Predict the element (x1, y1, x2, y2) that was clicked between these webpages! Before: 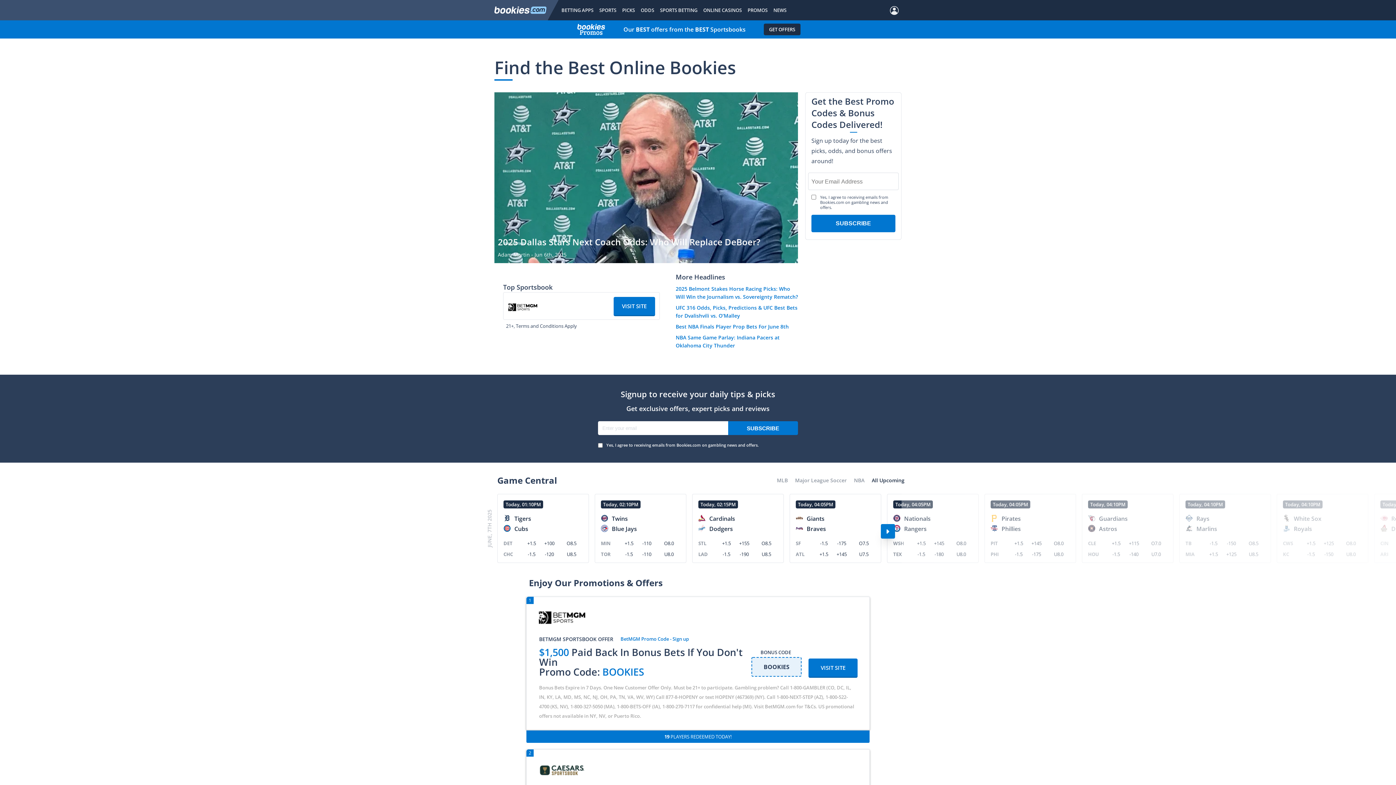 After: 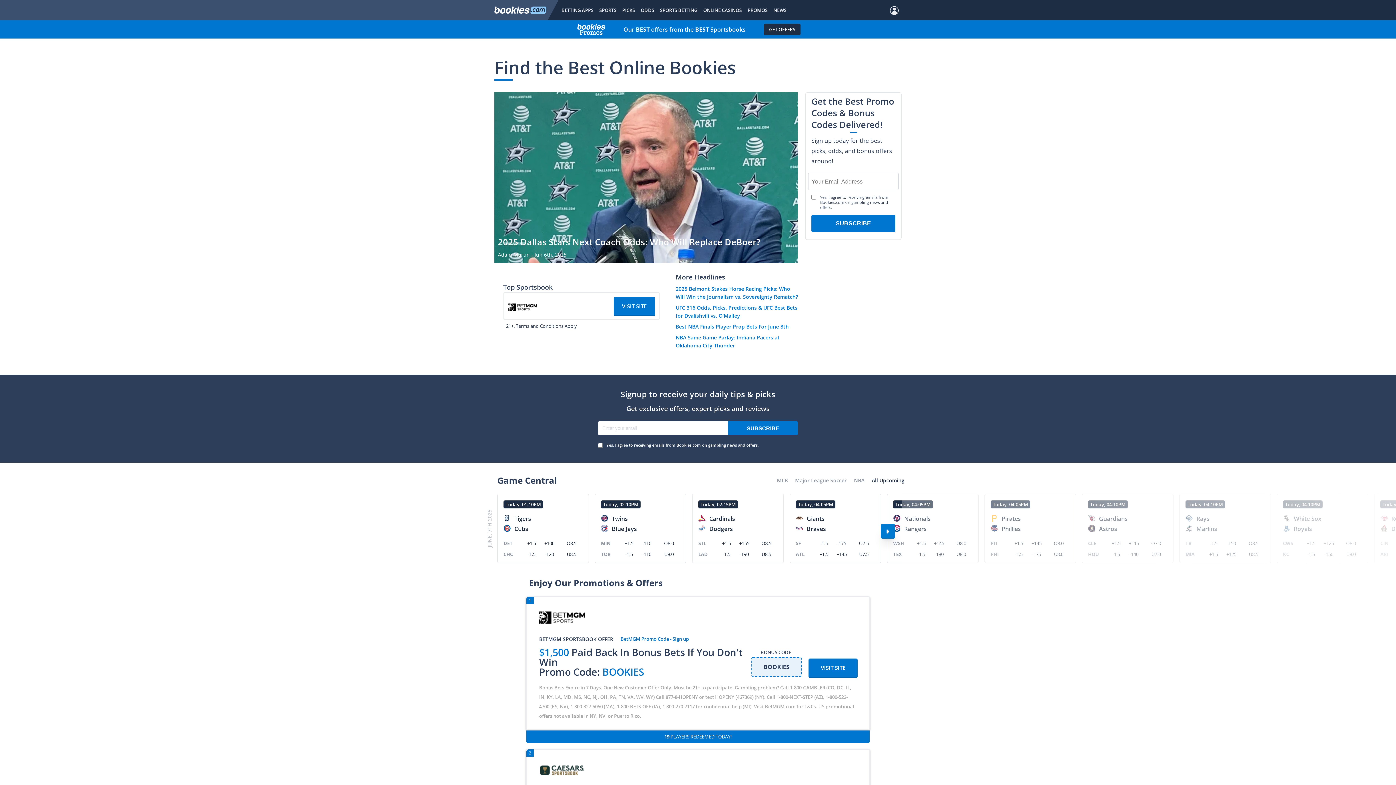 Action: bbox: (538, 780, 585, 788)